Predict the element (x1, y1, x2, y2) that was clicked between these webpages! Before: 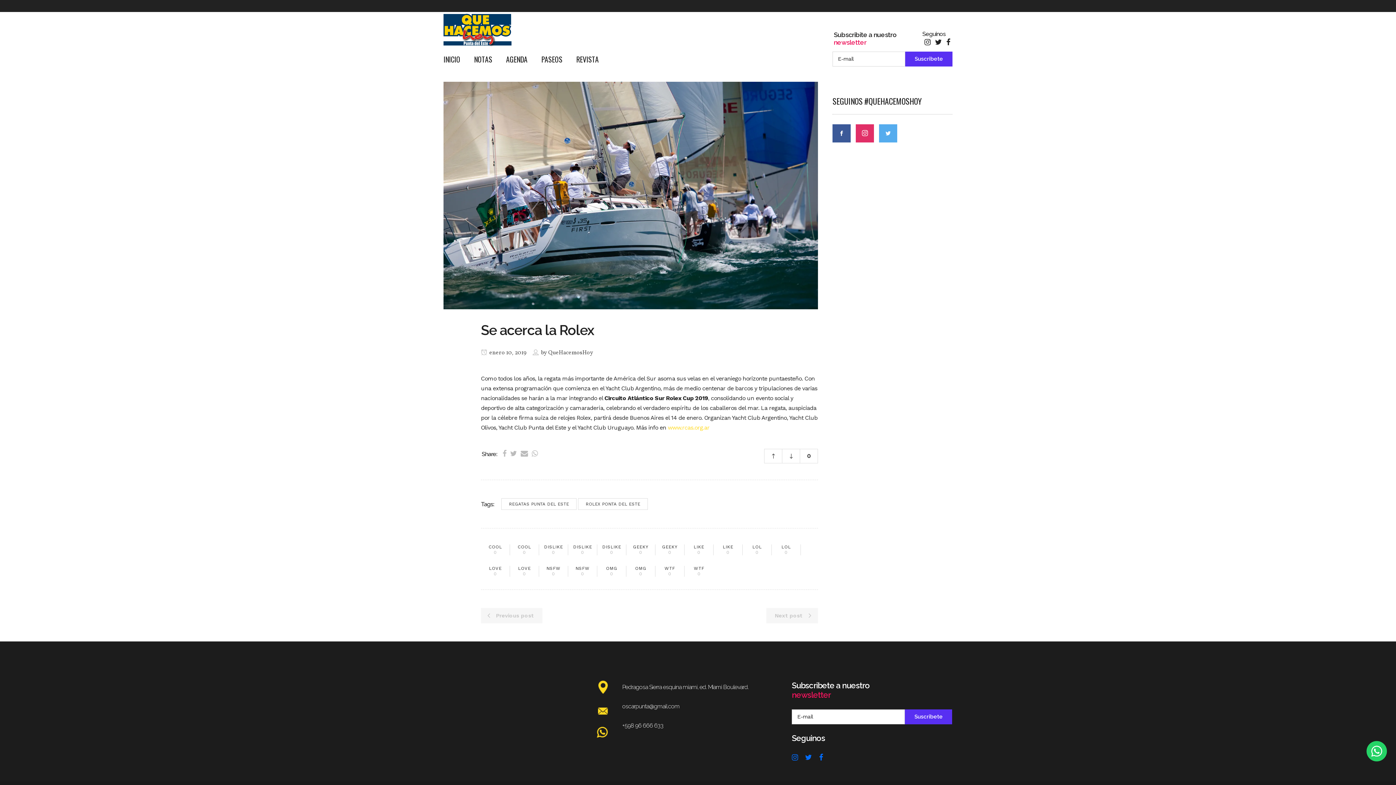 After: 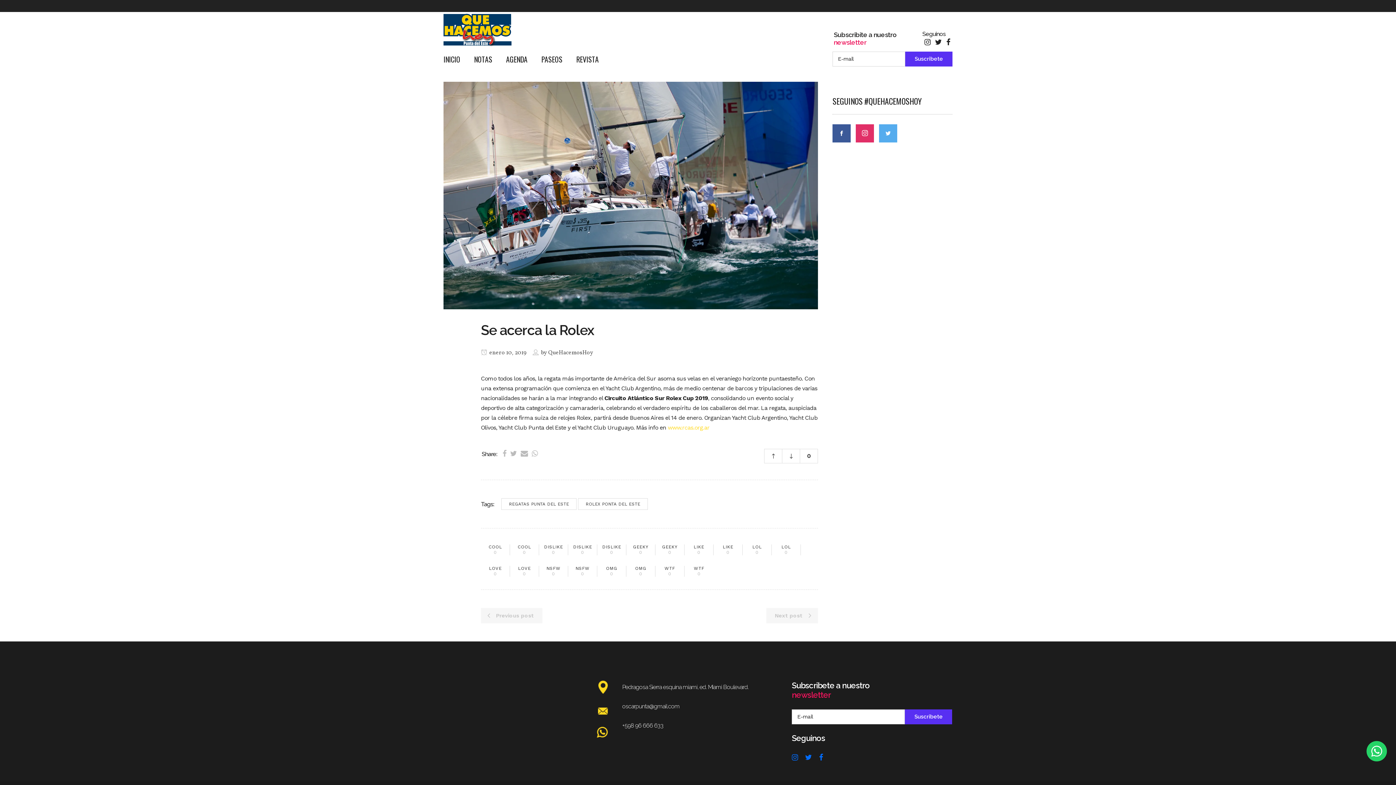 Action: label: oscarpunta@gmail.com bbox: (622, 702, 781, 711)